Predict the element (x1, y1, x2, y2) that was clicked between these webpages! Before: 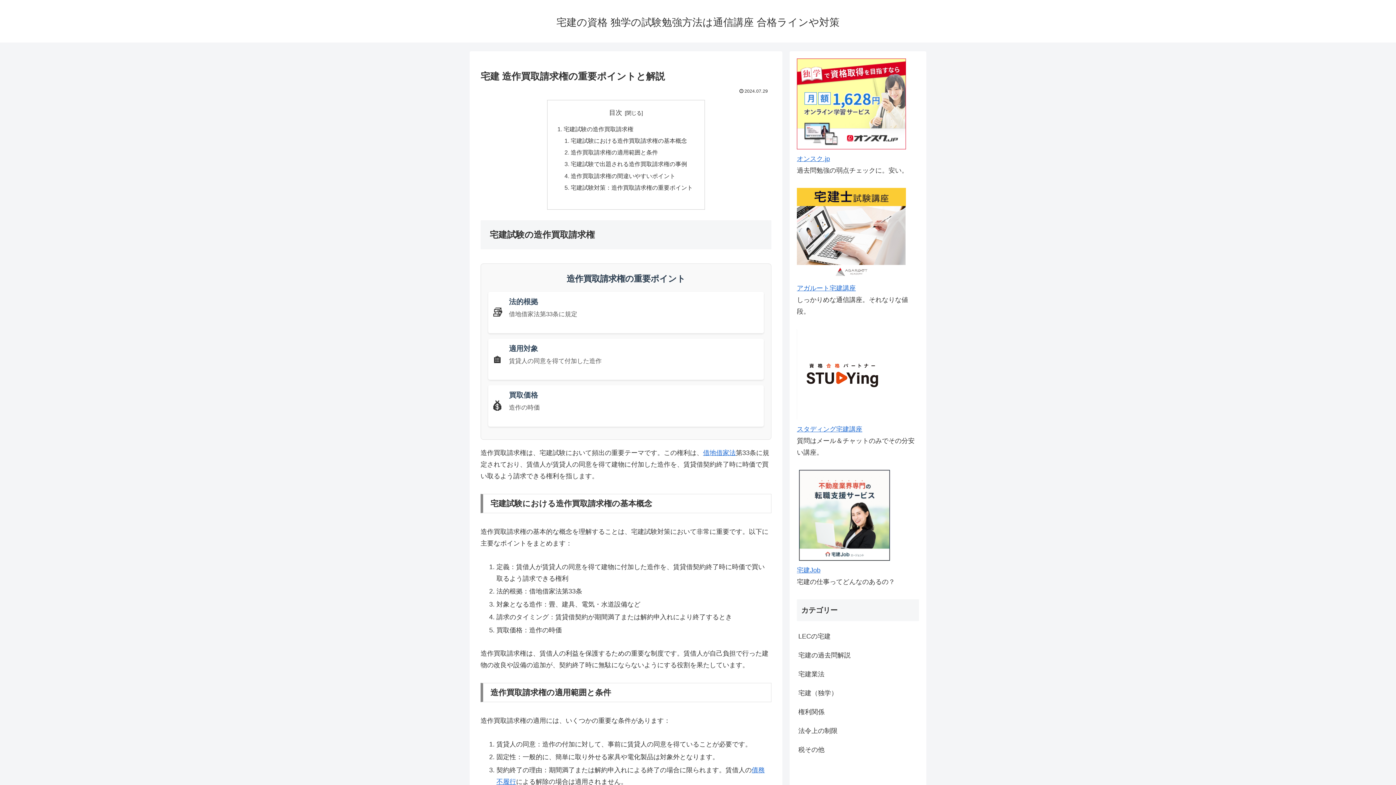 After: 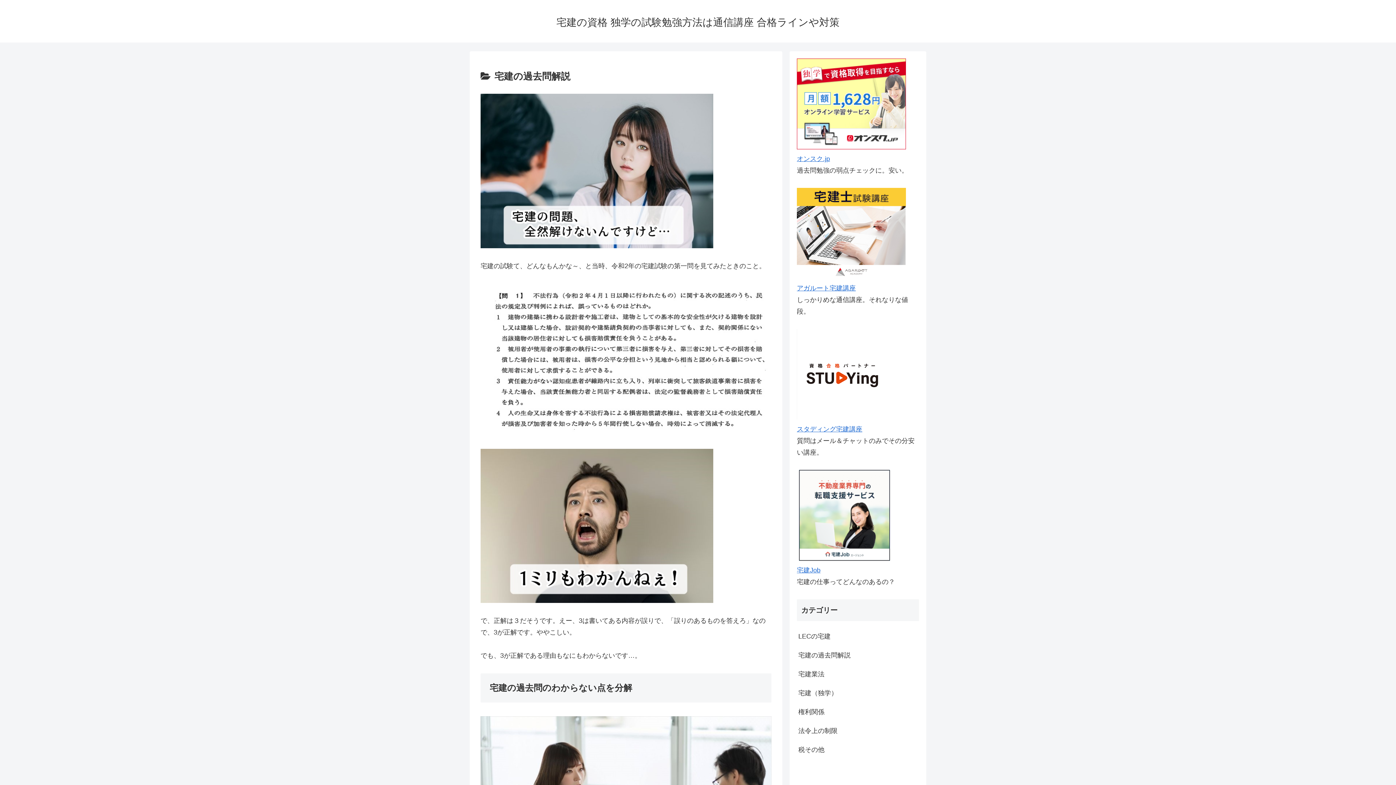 Action: label: 宅建の過去問解説 bbox: (797, 646, 919, 665)